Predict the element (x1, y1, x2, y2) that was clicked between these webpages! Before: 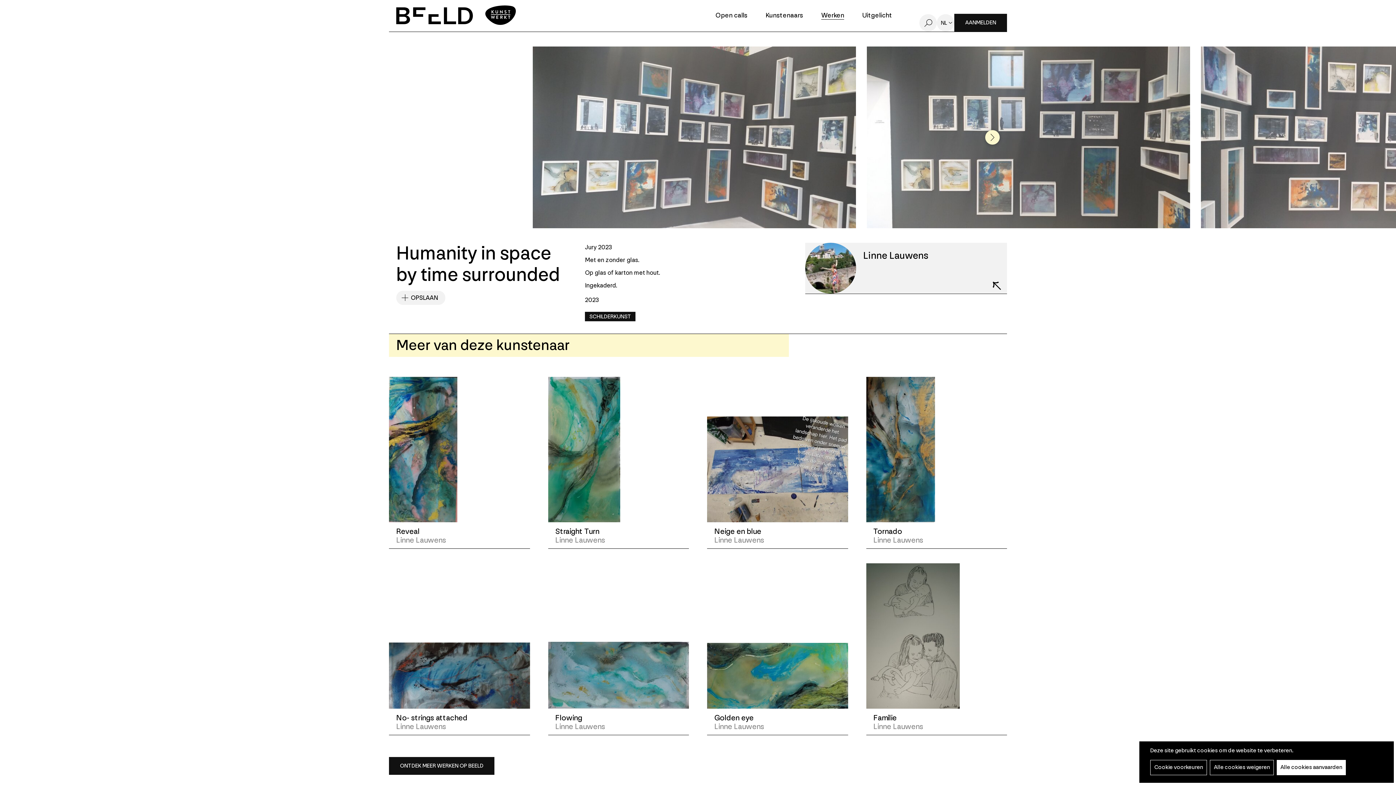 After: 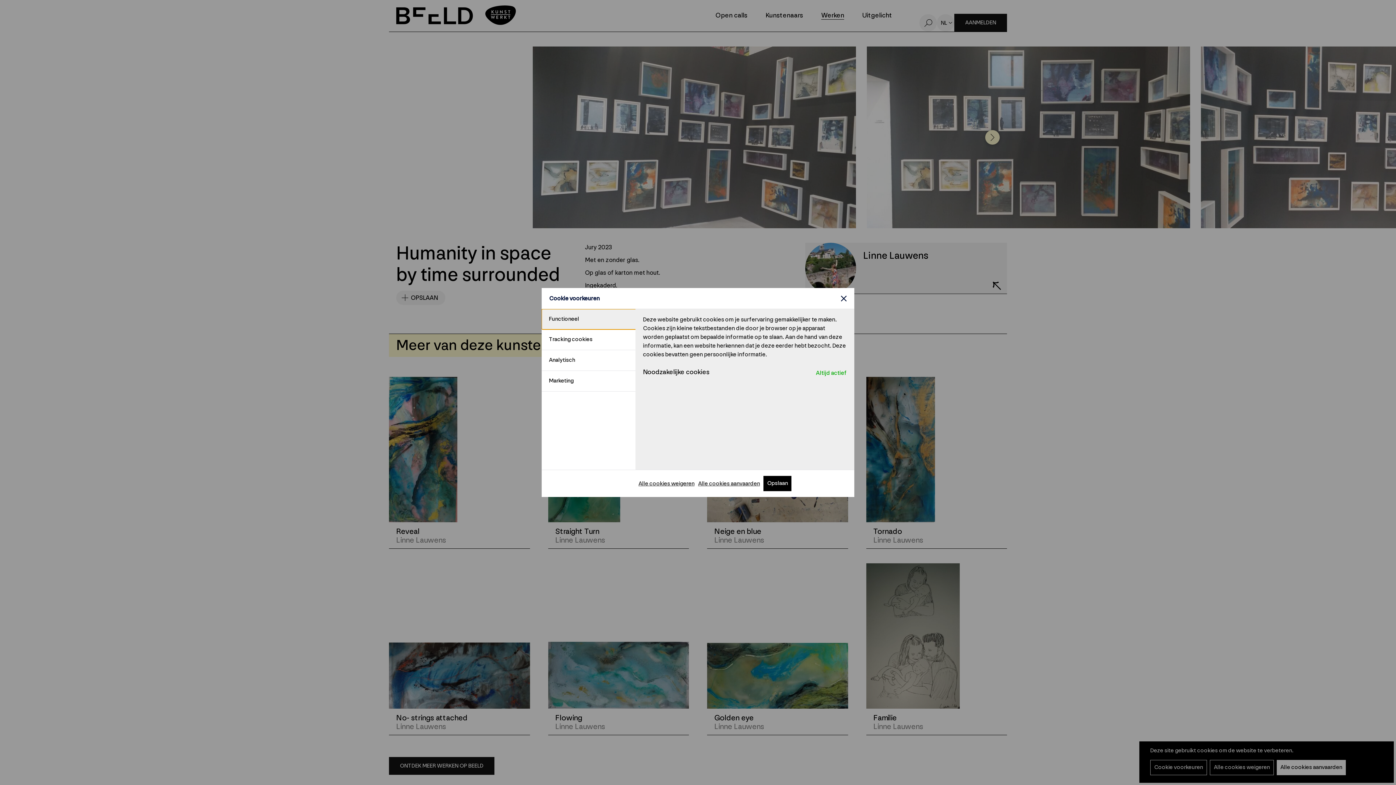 Action: label: Cookie voorkeuren bbox: (1150, 760, 1207, 775)